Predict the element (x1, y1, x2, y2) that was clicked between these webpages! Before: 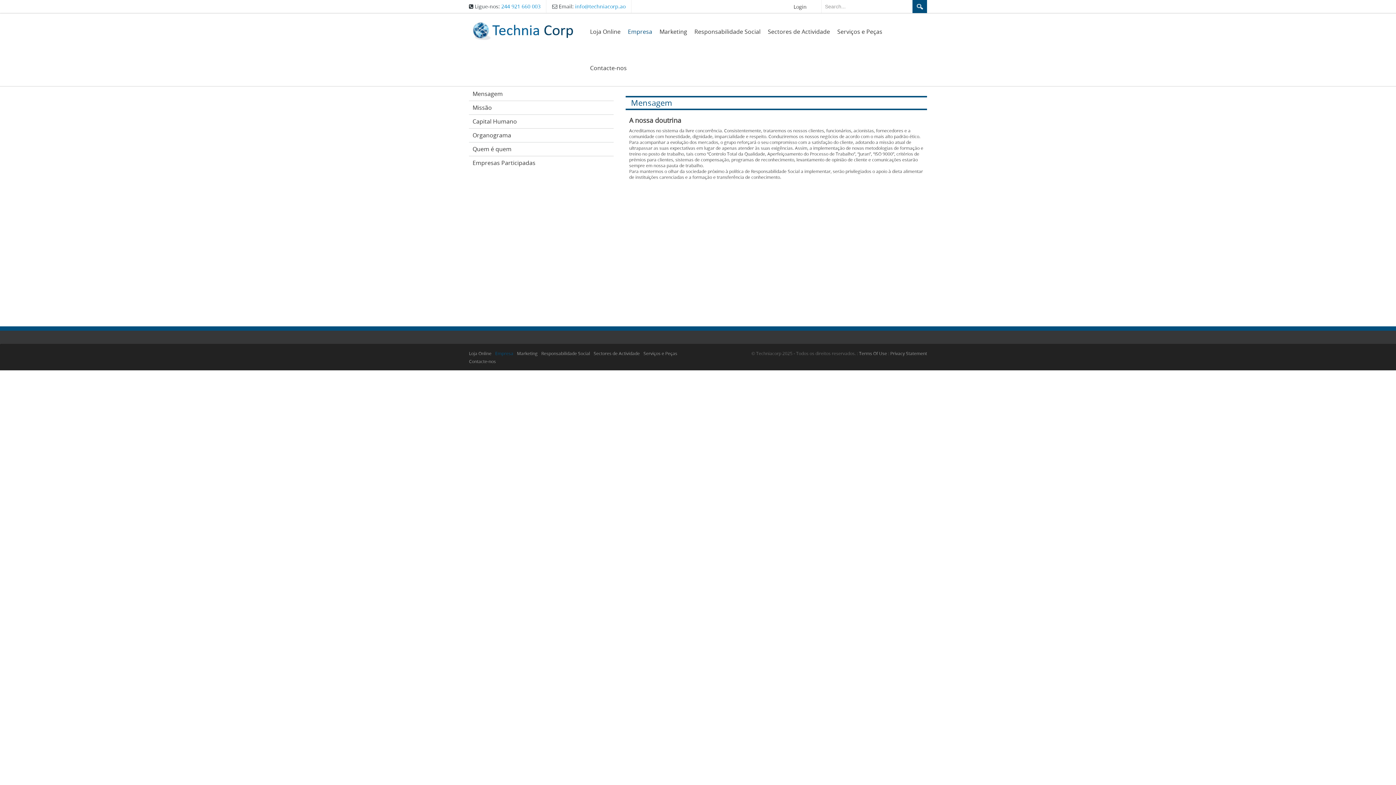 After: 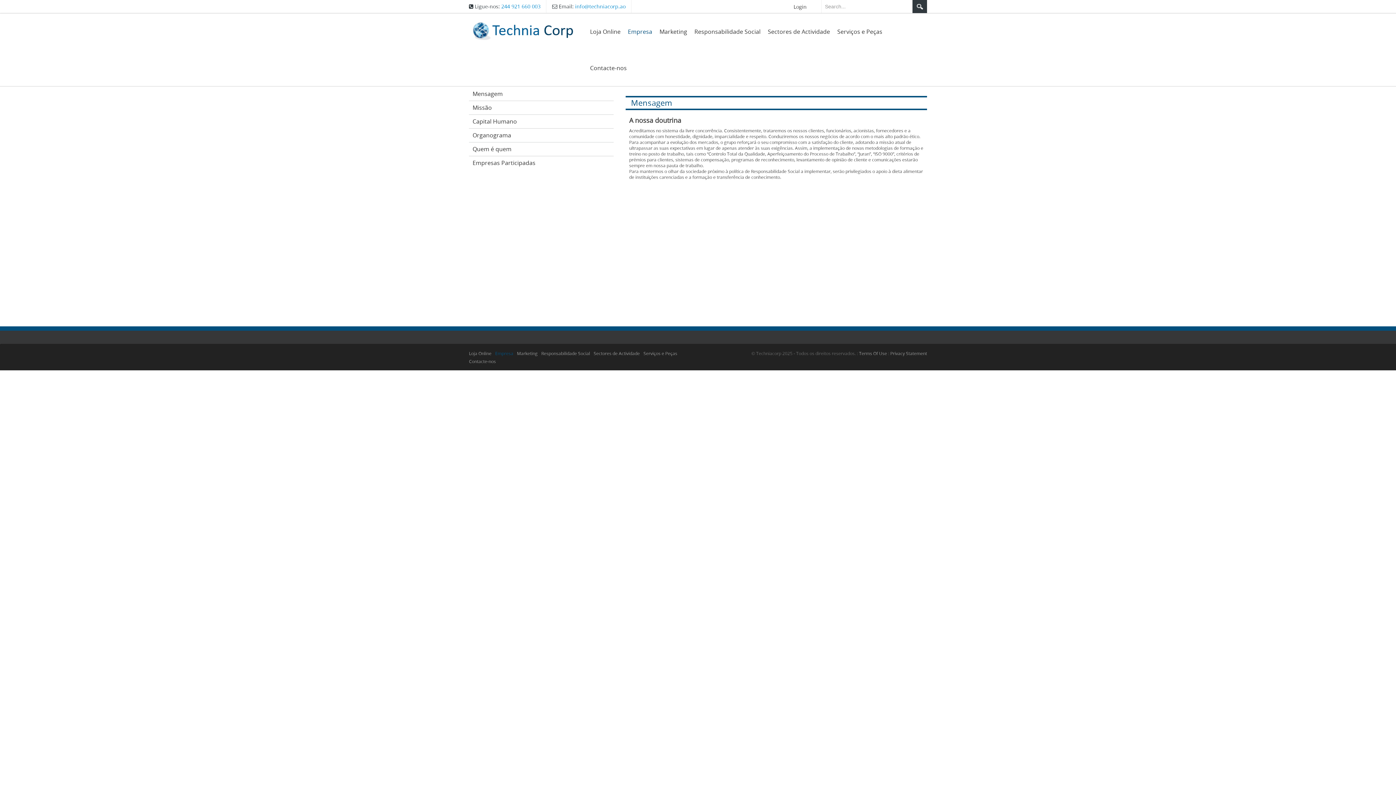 Action: bbox: (912, 0, 927, 13) label: Search